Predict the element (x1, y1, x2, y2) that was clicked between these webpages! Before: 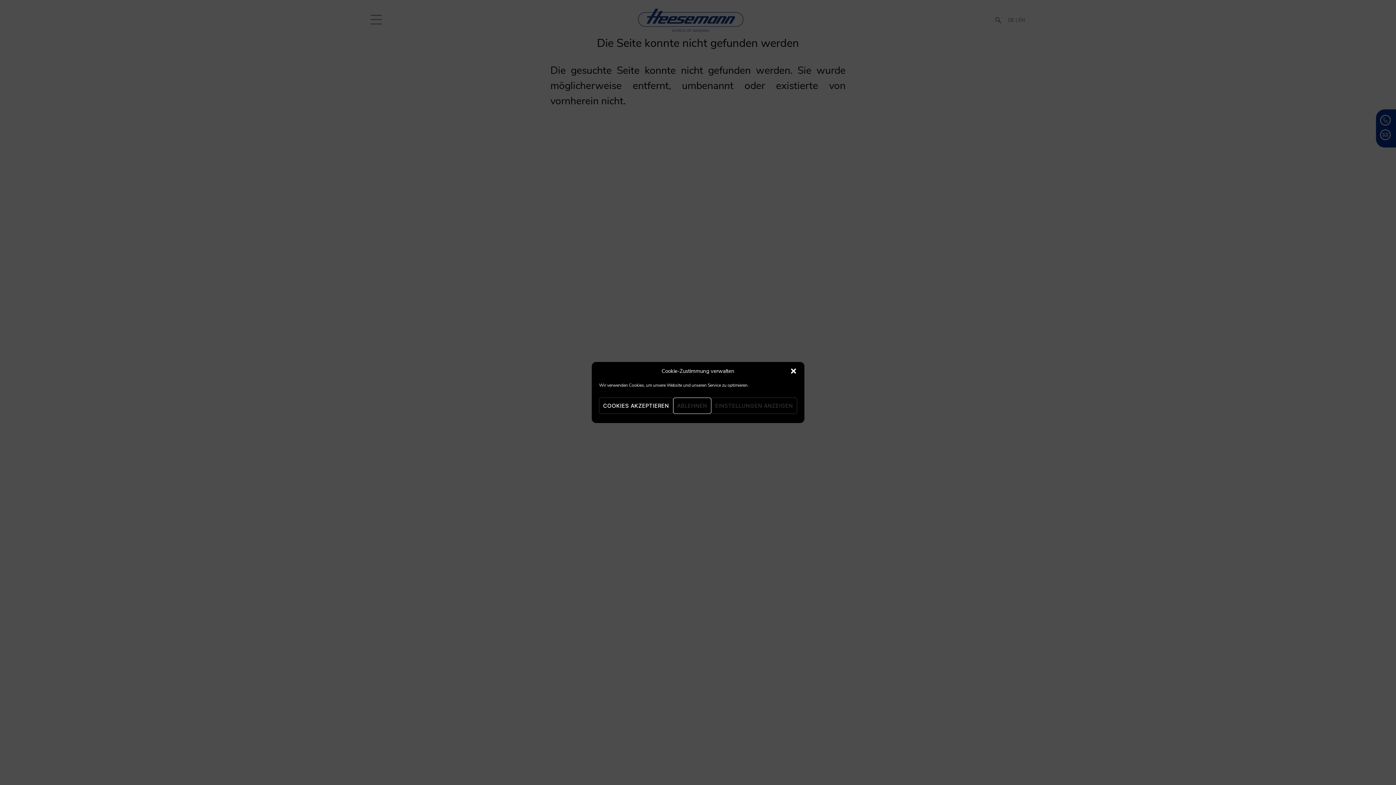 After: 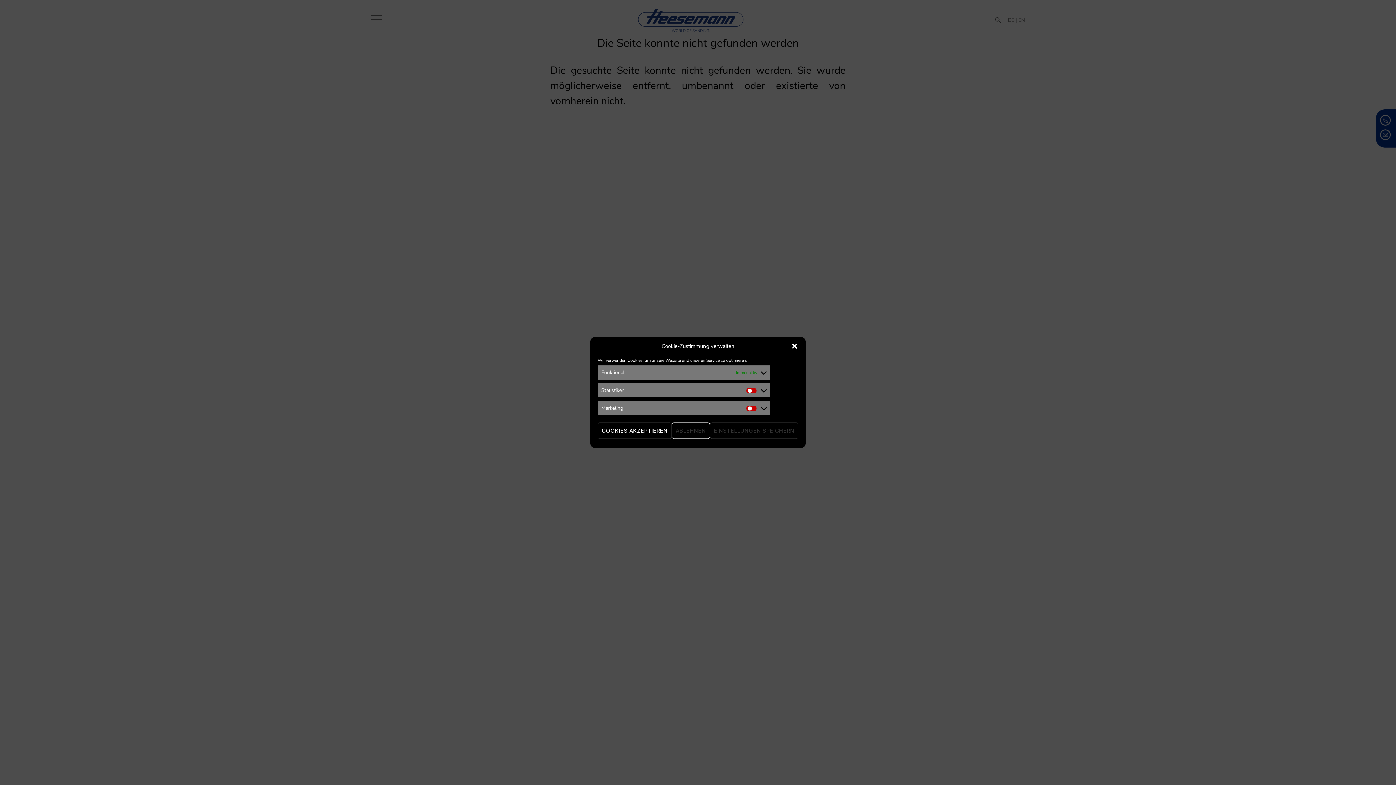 Action: label: EINSTELLUNGEN ANZEIGEN bbox: (711, 397, 797, 414)